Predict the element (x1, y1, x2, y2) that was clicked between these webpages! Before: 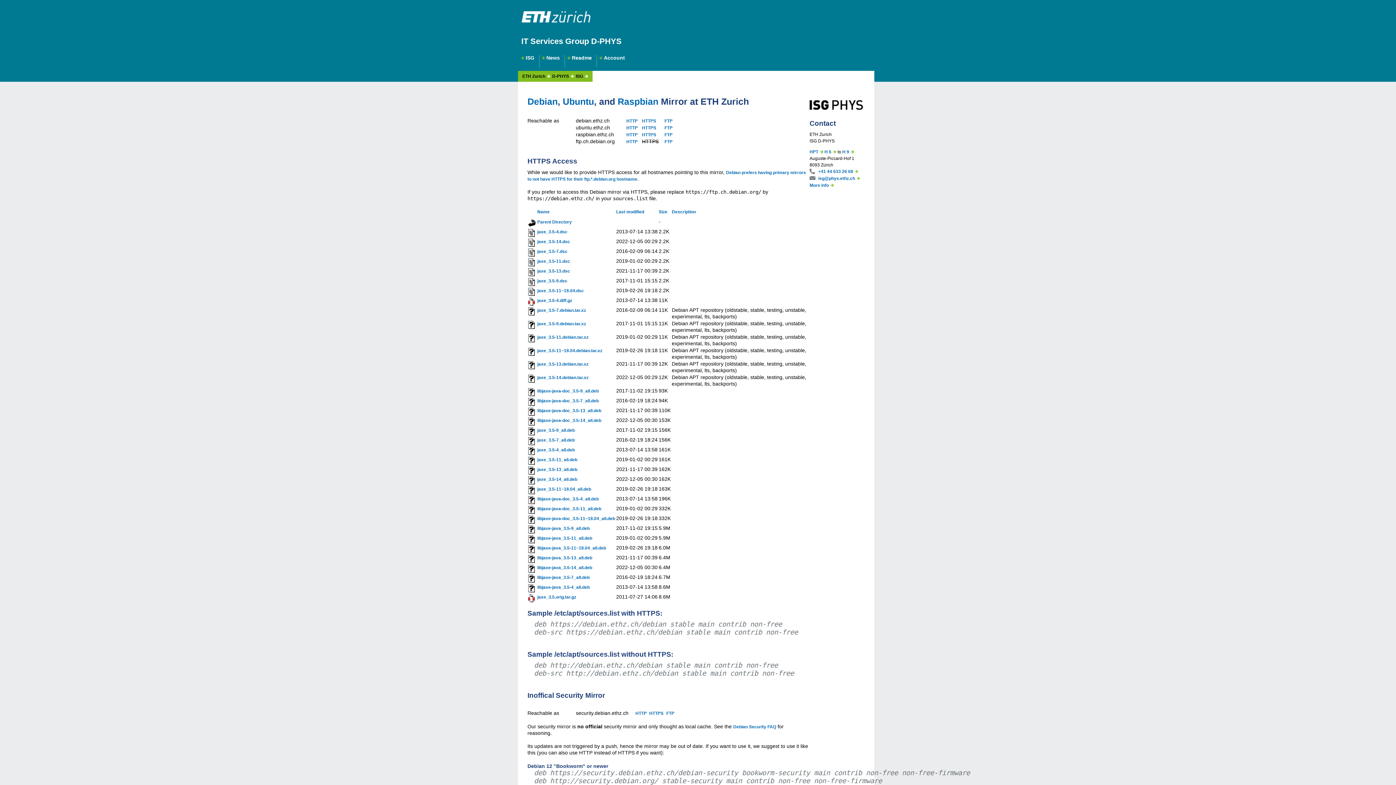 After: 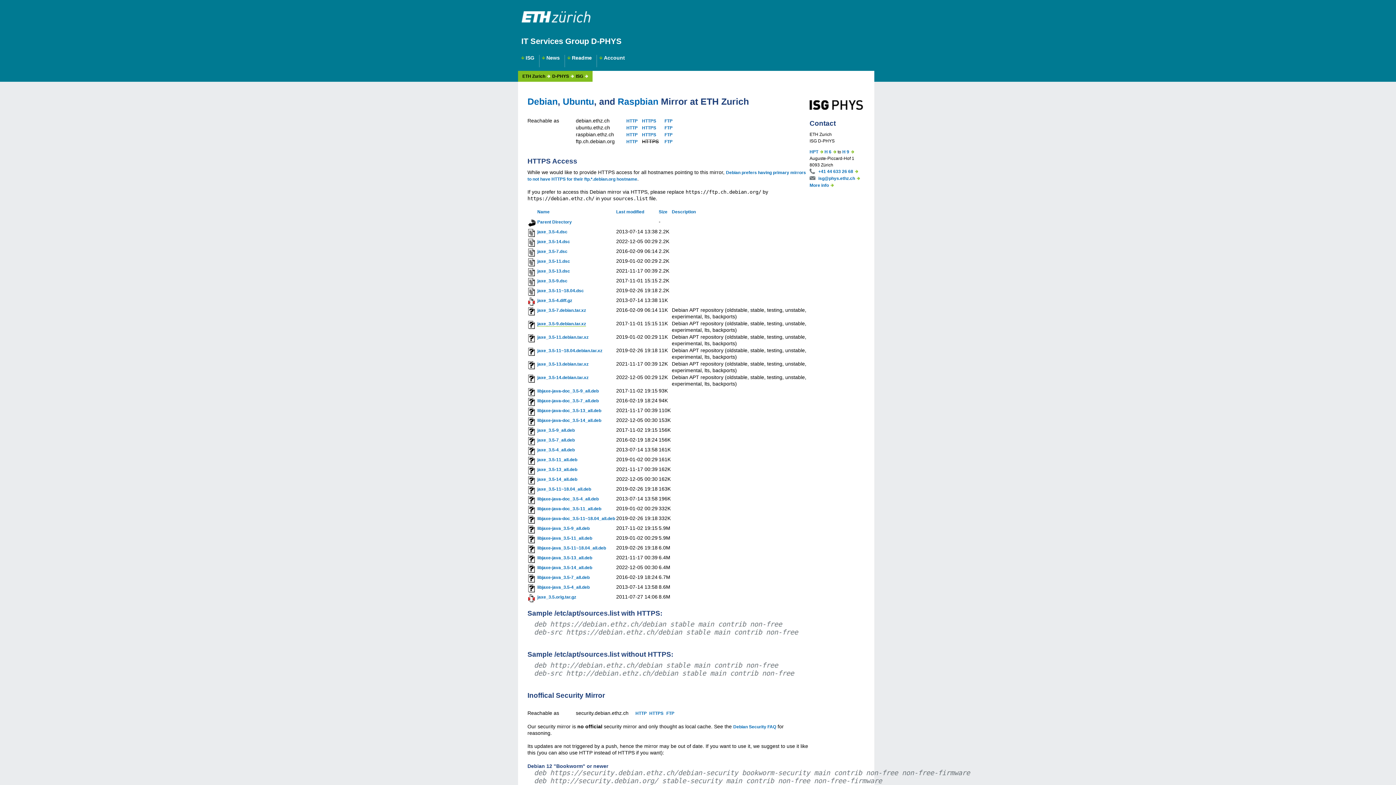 Action: label: jaxe_3.5-9.debian.tar.xz bbox: (537, 321, 586, 326)